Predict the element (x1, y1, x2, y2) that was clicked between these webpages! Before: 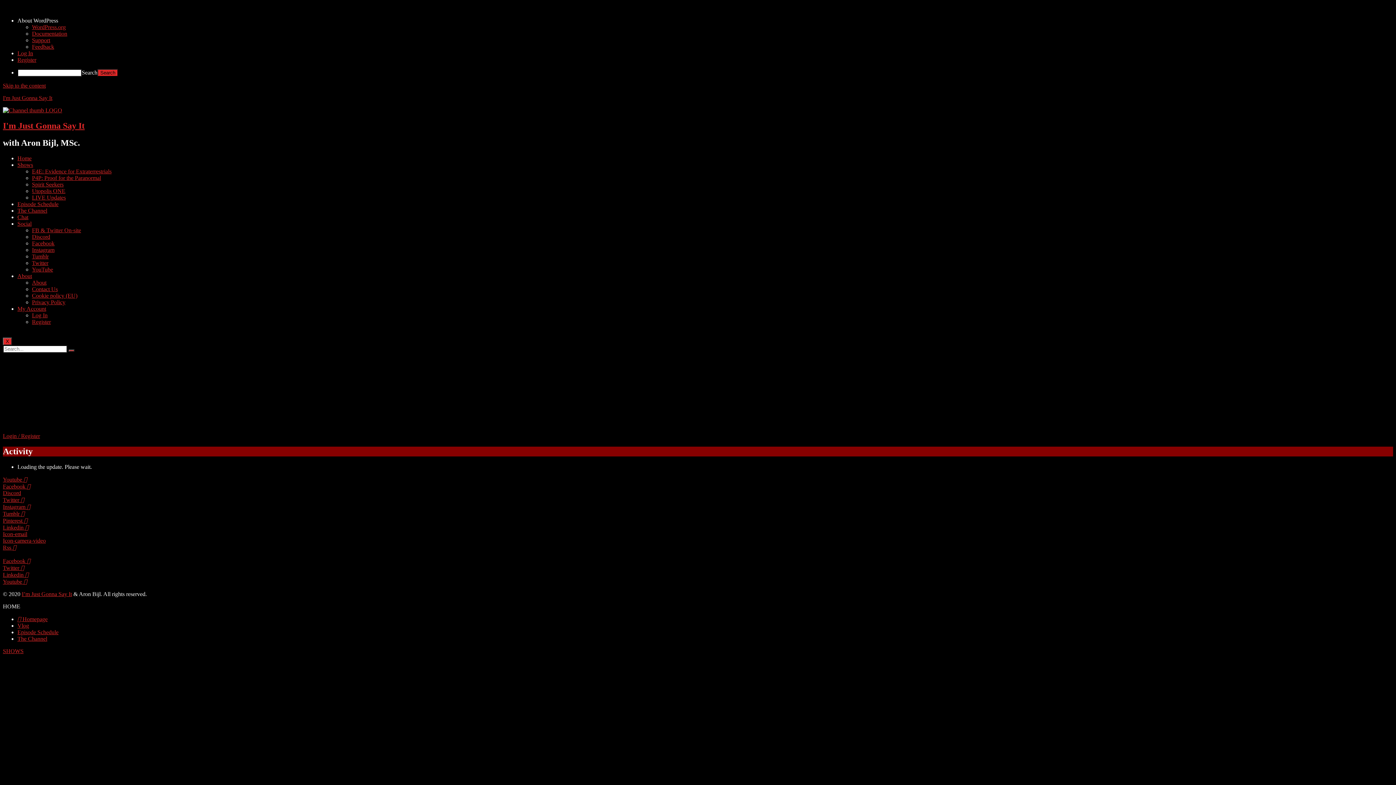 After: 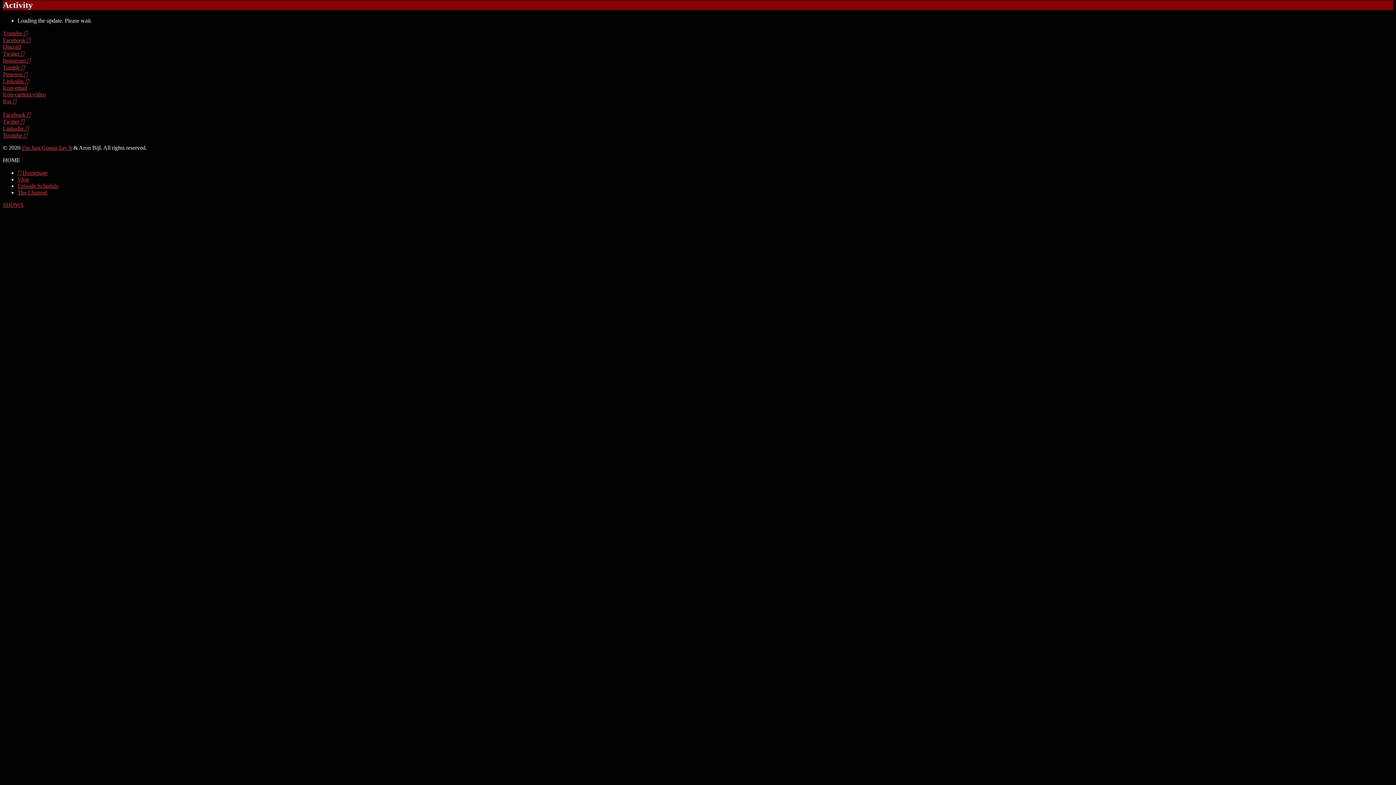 Action: bbox: (2, 82, 45, 88) label: Skip to the content